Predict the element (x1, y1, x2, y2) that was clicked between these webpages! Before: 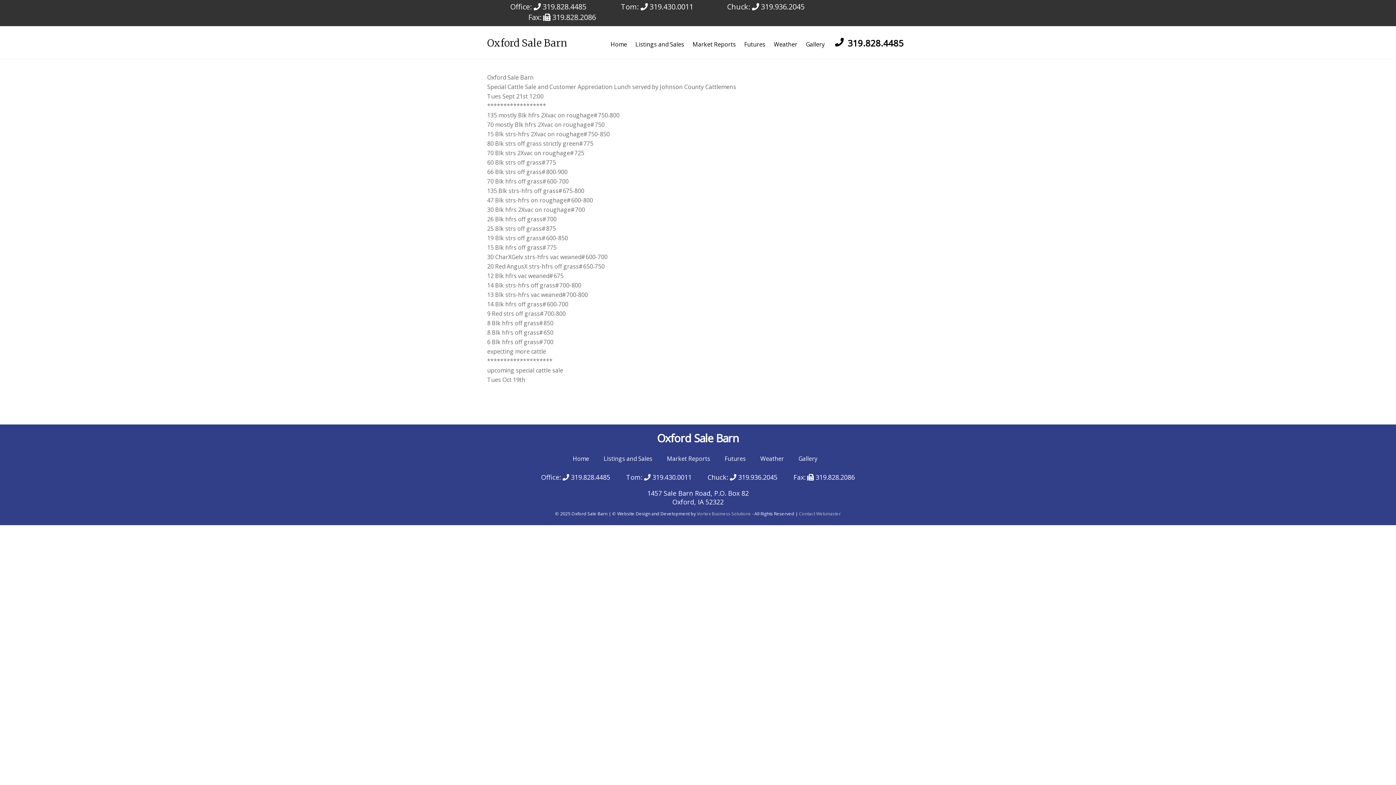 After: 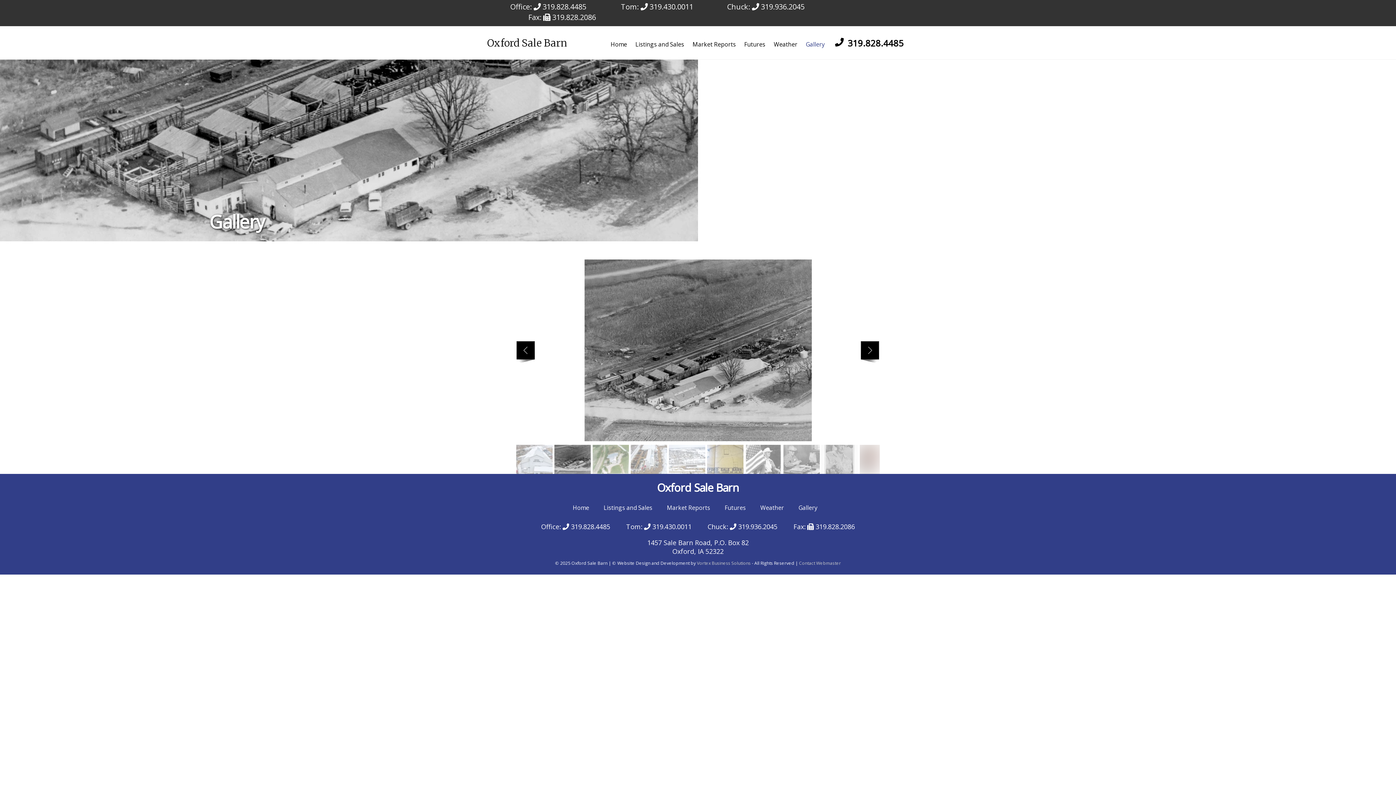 Action: label: Gallery bbox: (802, 36, 828, 52)